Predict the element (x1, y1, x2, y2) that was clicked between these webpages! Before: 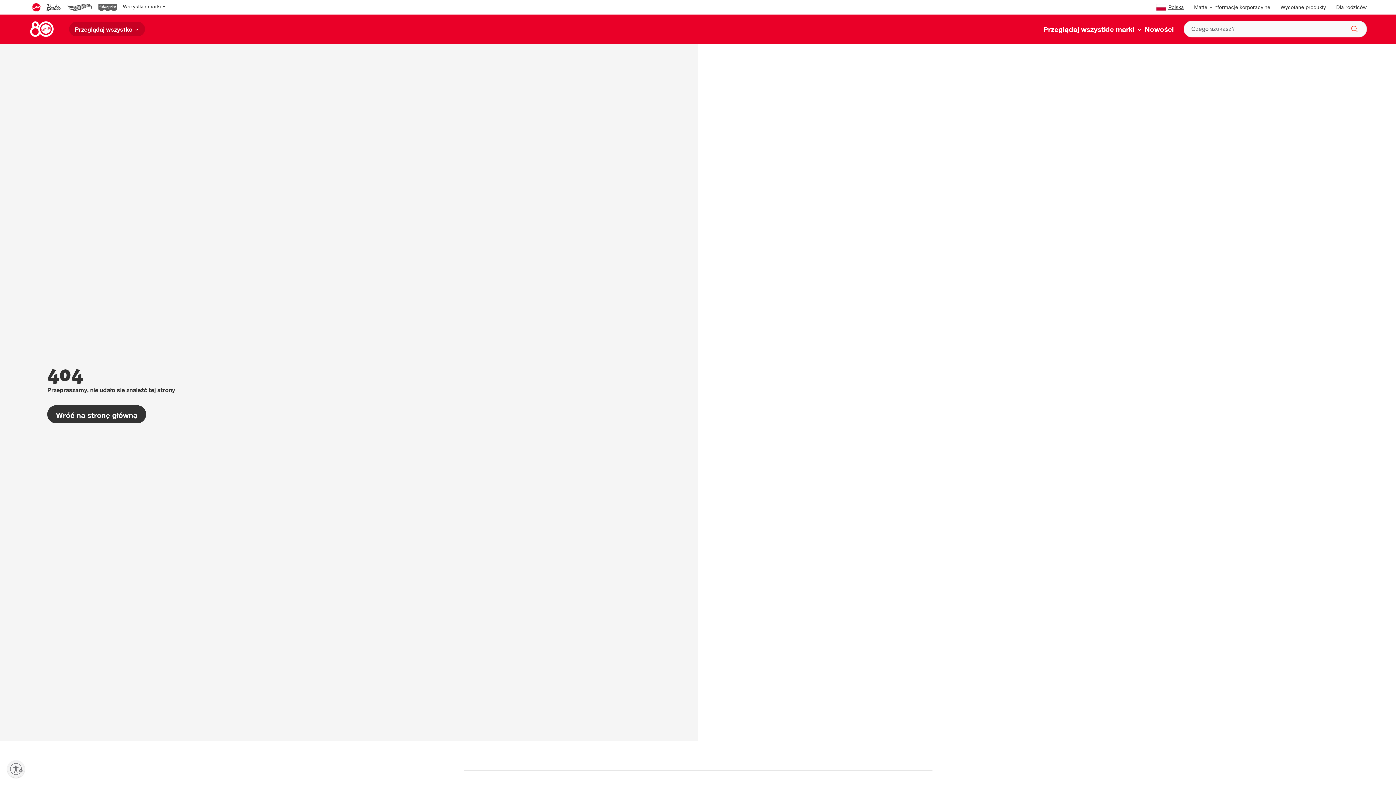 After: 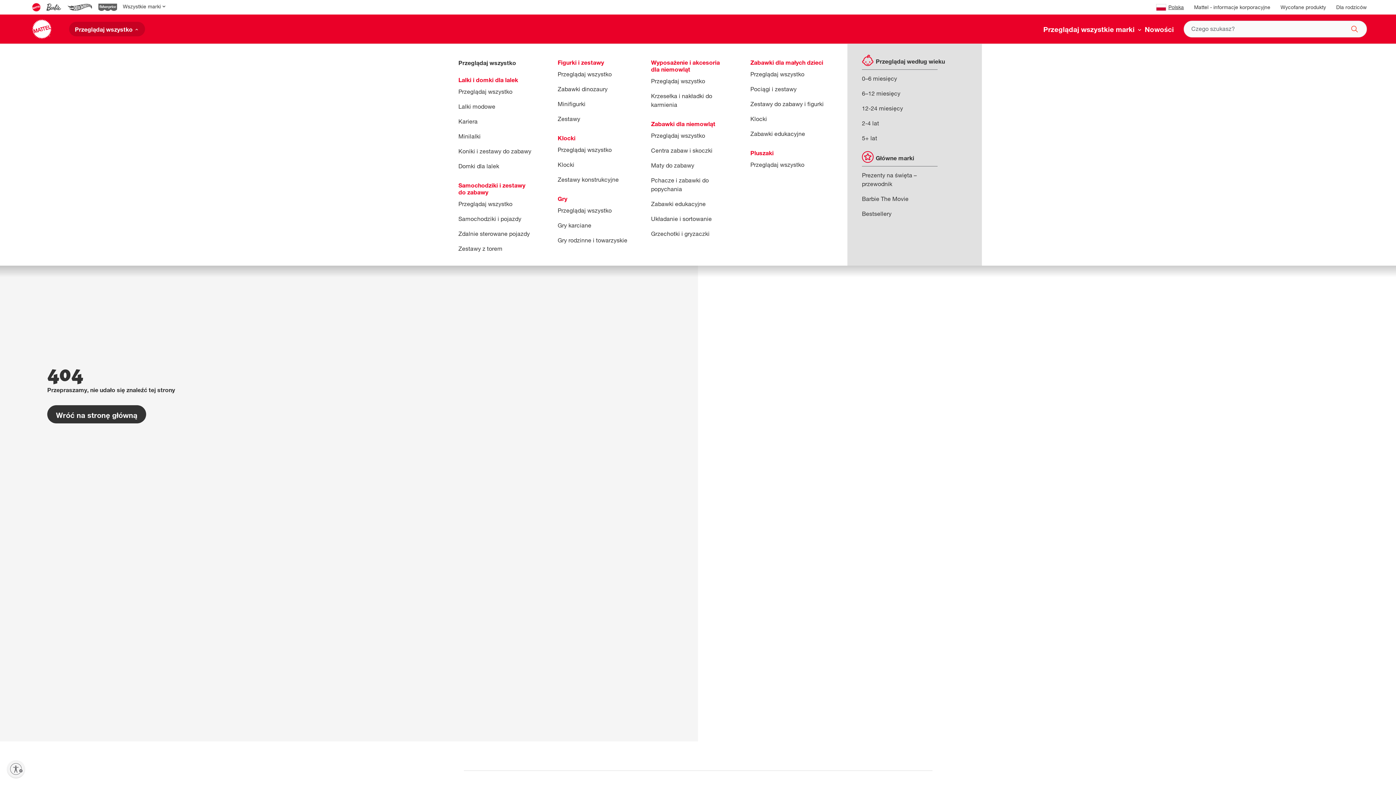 Action: bbox: (69, 21, 145, 36) label: Przeglądaj wszystko 